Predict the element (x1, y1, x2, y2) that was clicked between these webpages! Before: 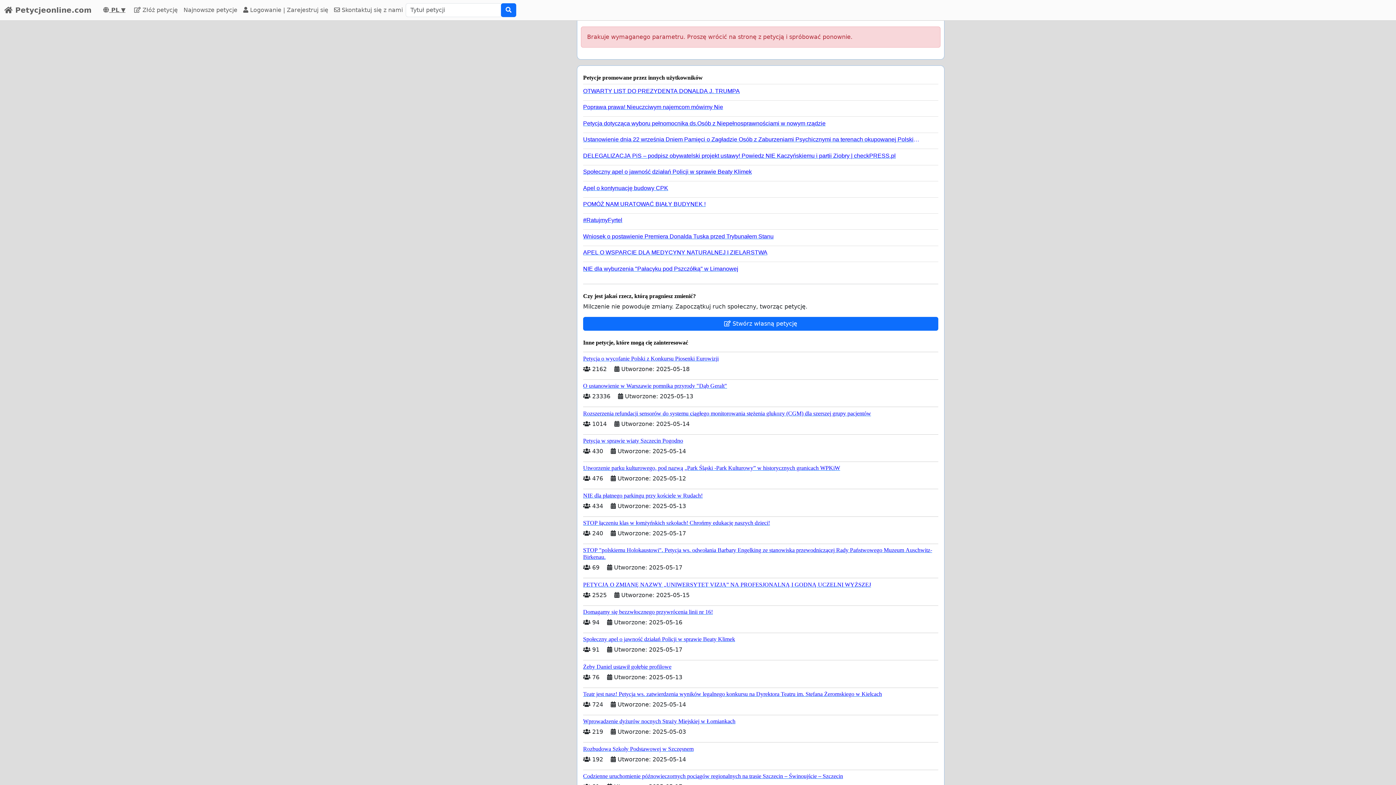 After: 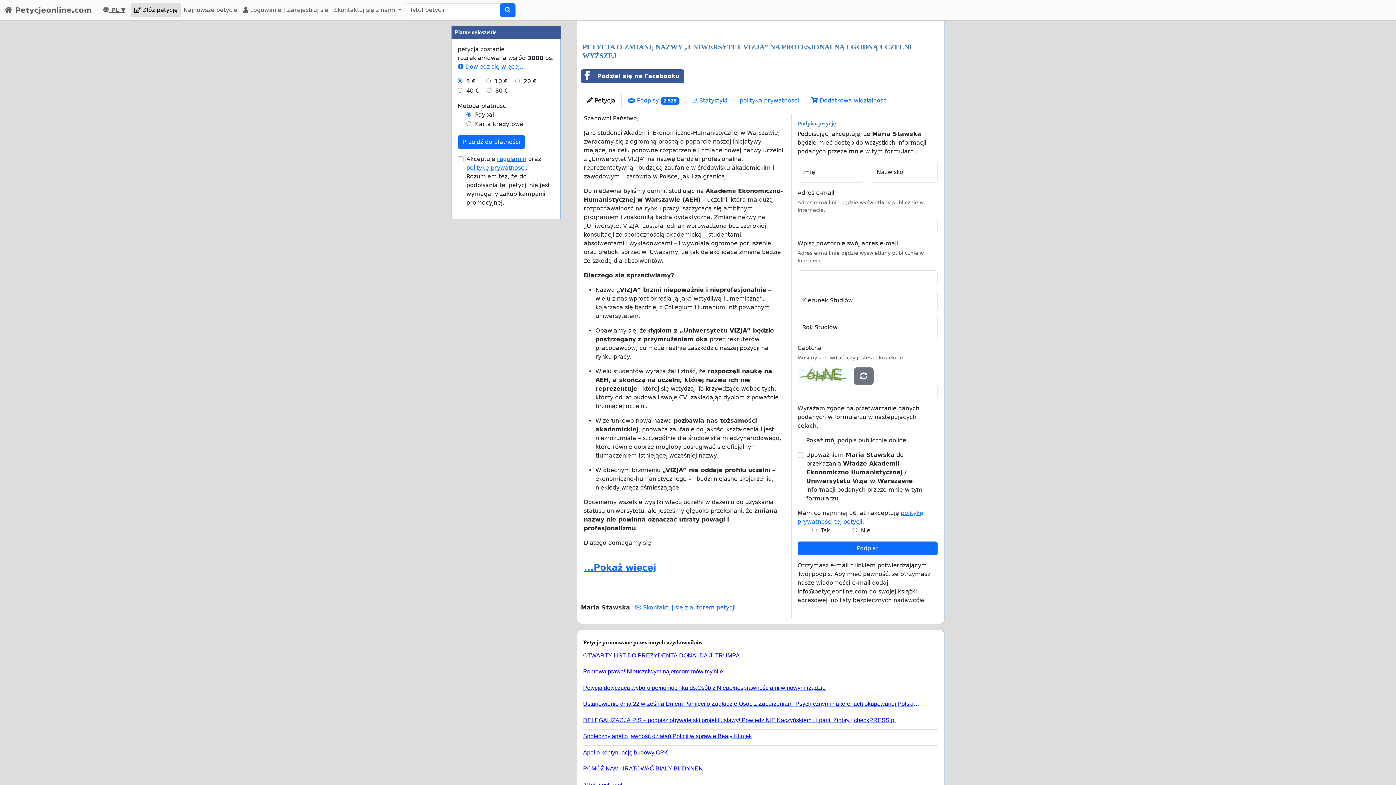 Action: bbox: (583, 578, 938, 588) label: PETYCJA O ZMIANĘ NAZWY „UNIWERSYTET VIZJA” NA PROFESJONALNĄ I GODNĄ UCZELNI WYŻSZEJ